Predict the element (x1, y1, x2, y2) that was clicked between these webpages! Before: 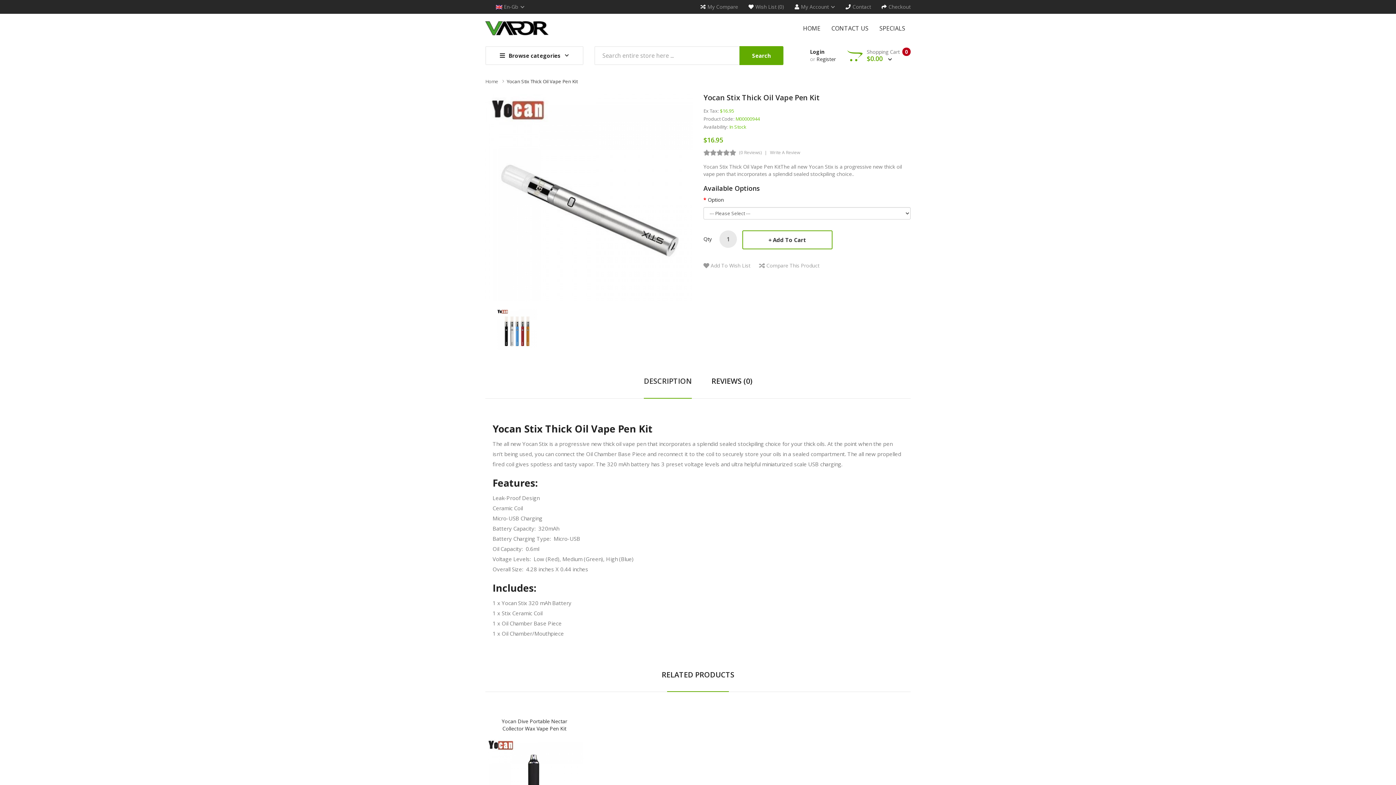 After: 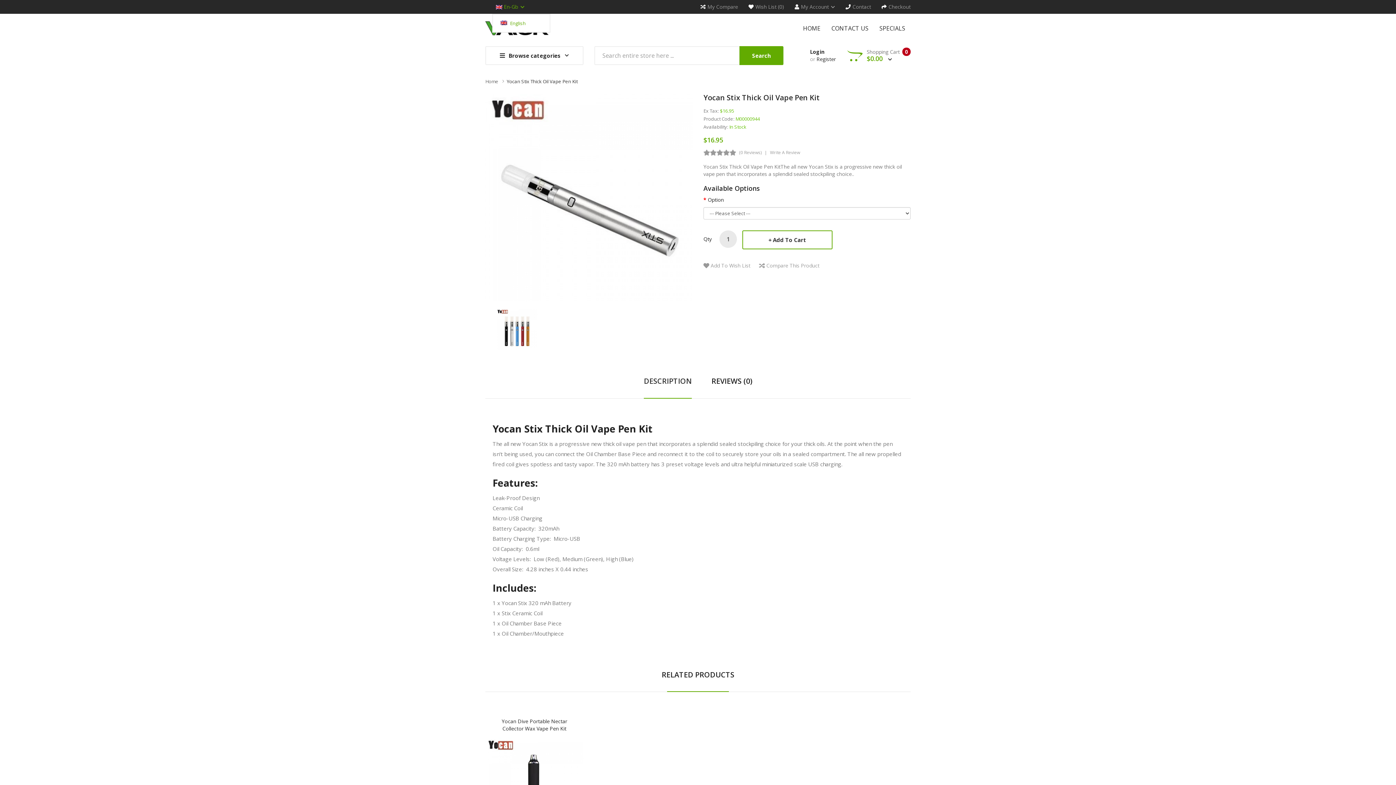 Action: label:  En-Gb  bbox: (496, 0, 524, 13)